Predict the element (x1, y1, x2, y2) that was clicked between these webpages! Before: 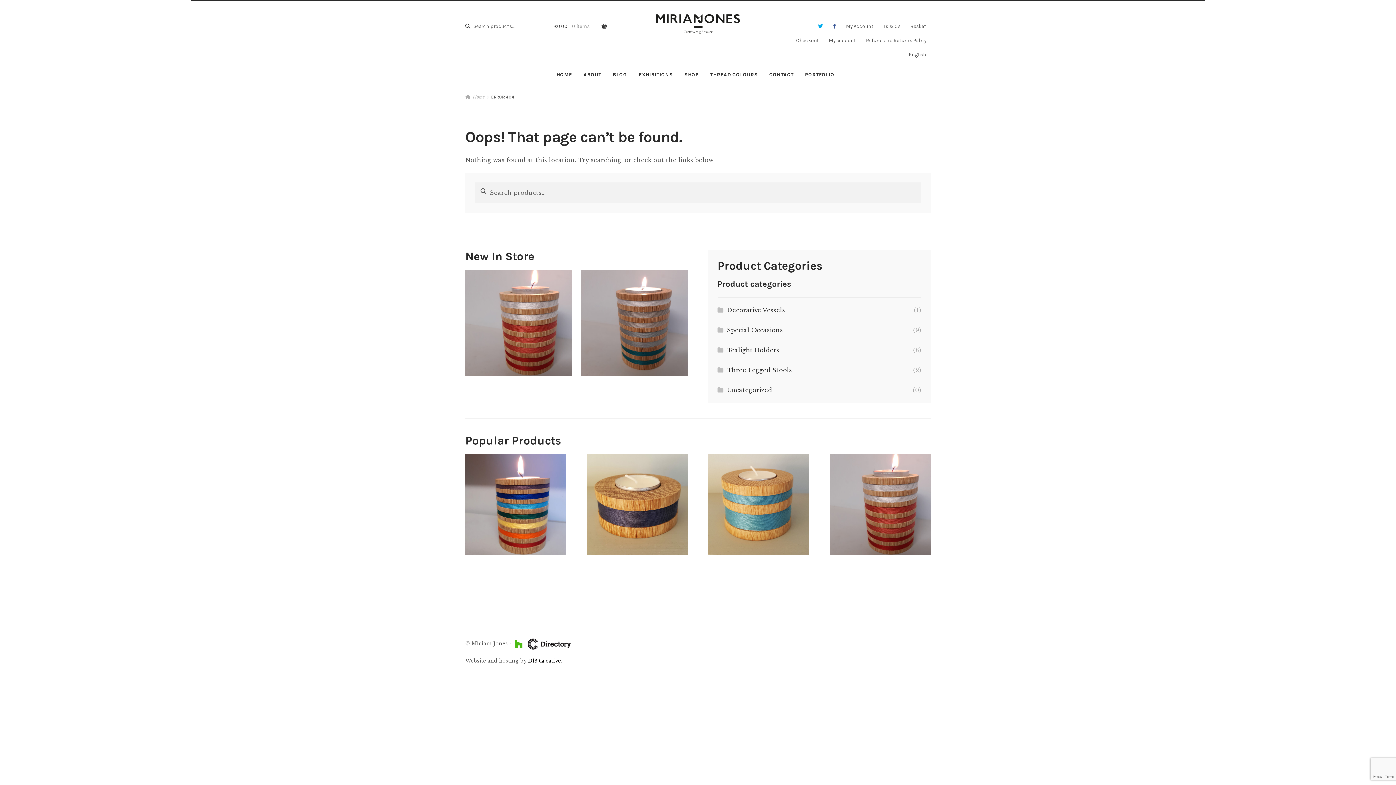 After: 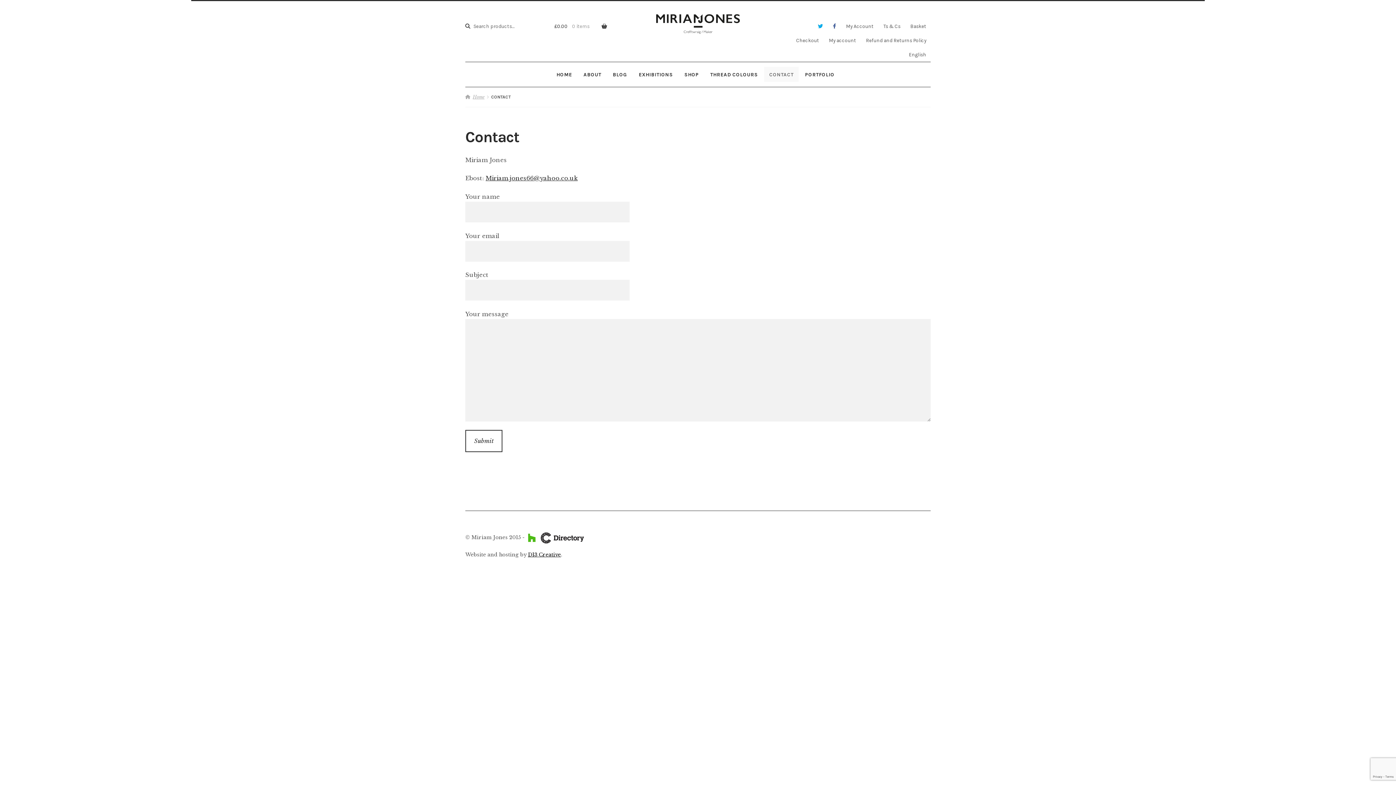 Action: label: CONTACT bbox: (764, 67, 798, 81)